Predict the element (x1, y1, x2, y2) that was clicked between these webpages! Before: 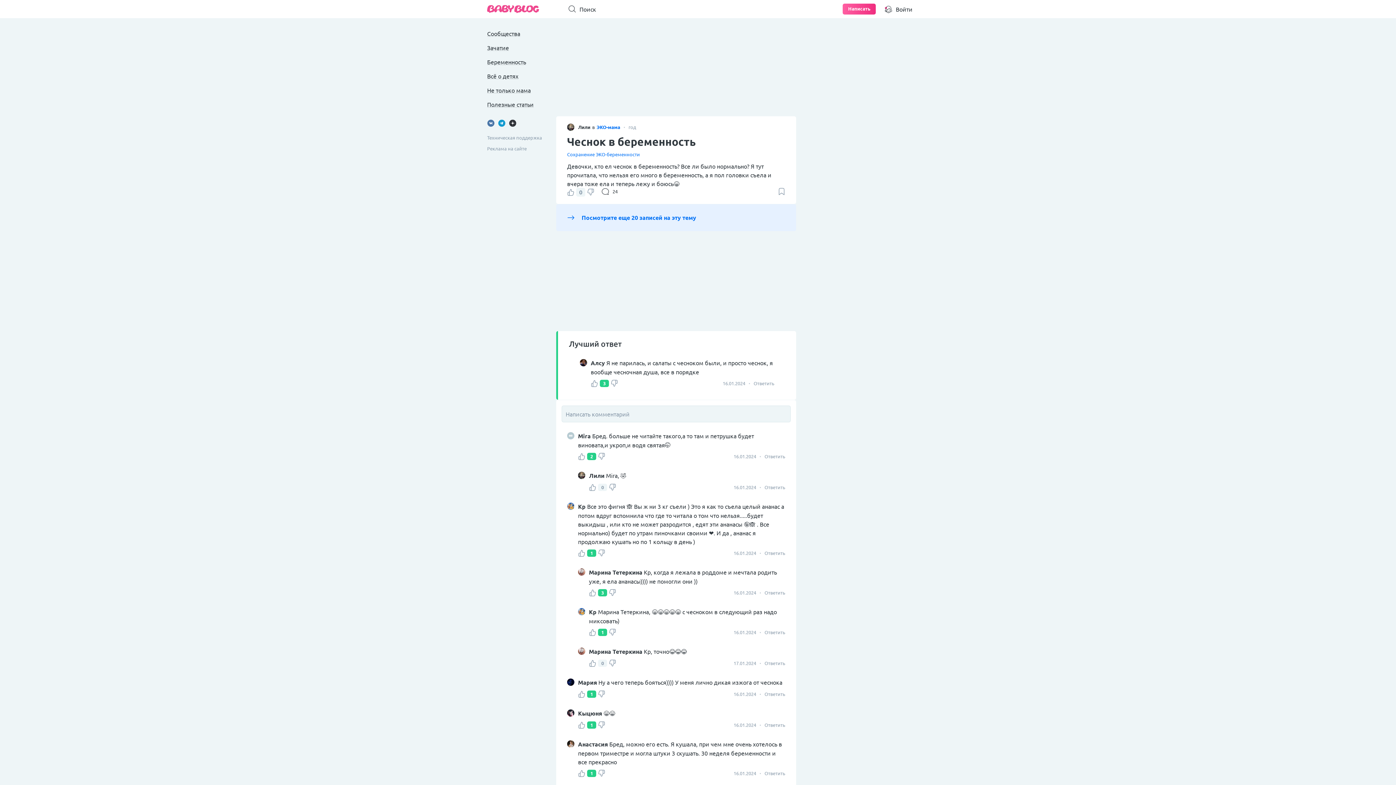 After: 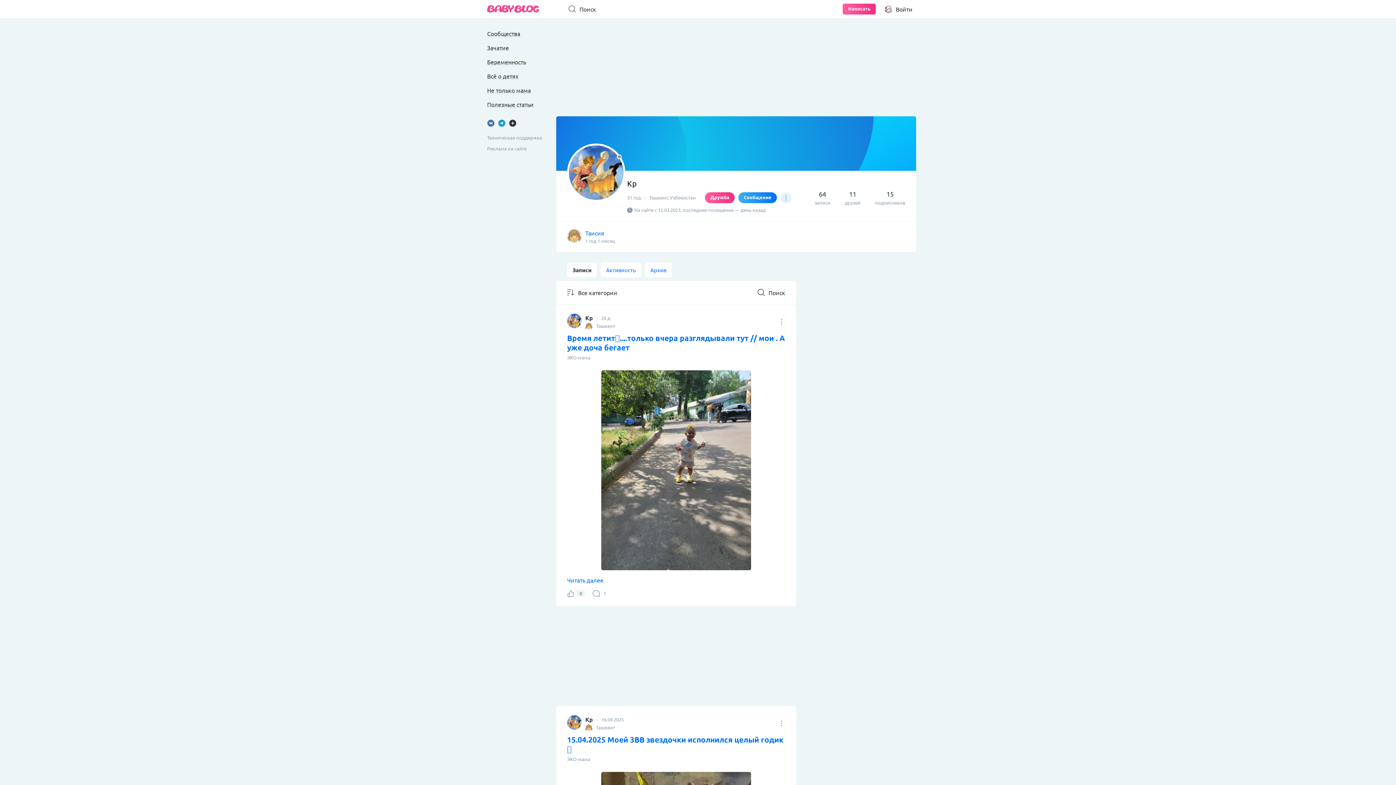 Action: label: Кр  bbox: (589, 608, 598, 616)